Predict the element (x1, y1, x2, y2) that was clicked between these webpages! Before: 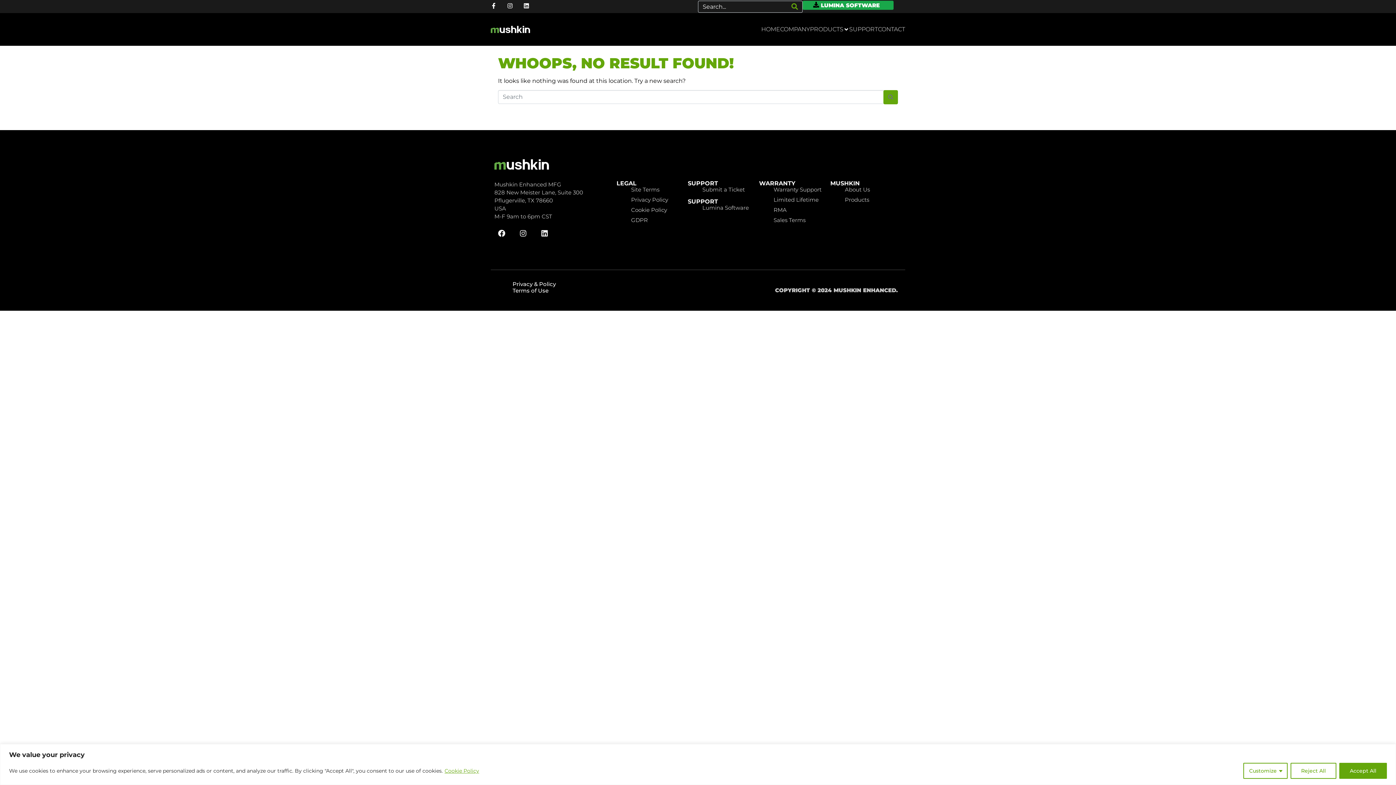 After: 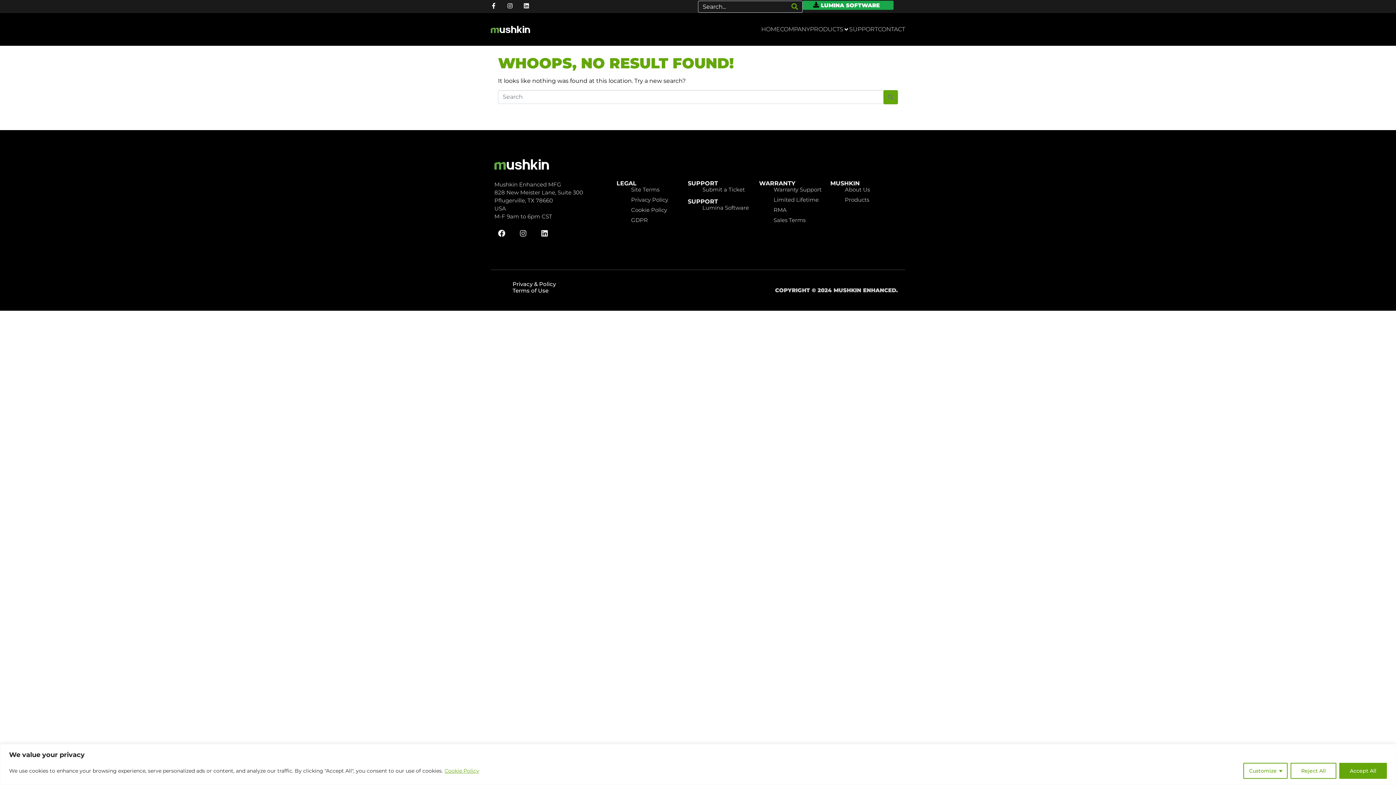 Action: label: Instagram bbox: (516, 226, 530, 240)